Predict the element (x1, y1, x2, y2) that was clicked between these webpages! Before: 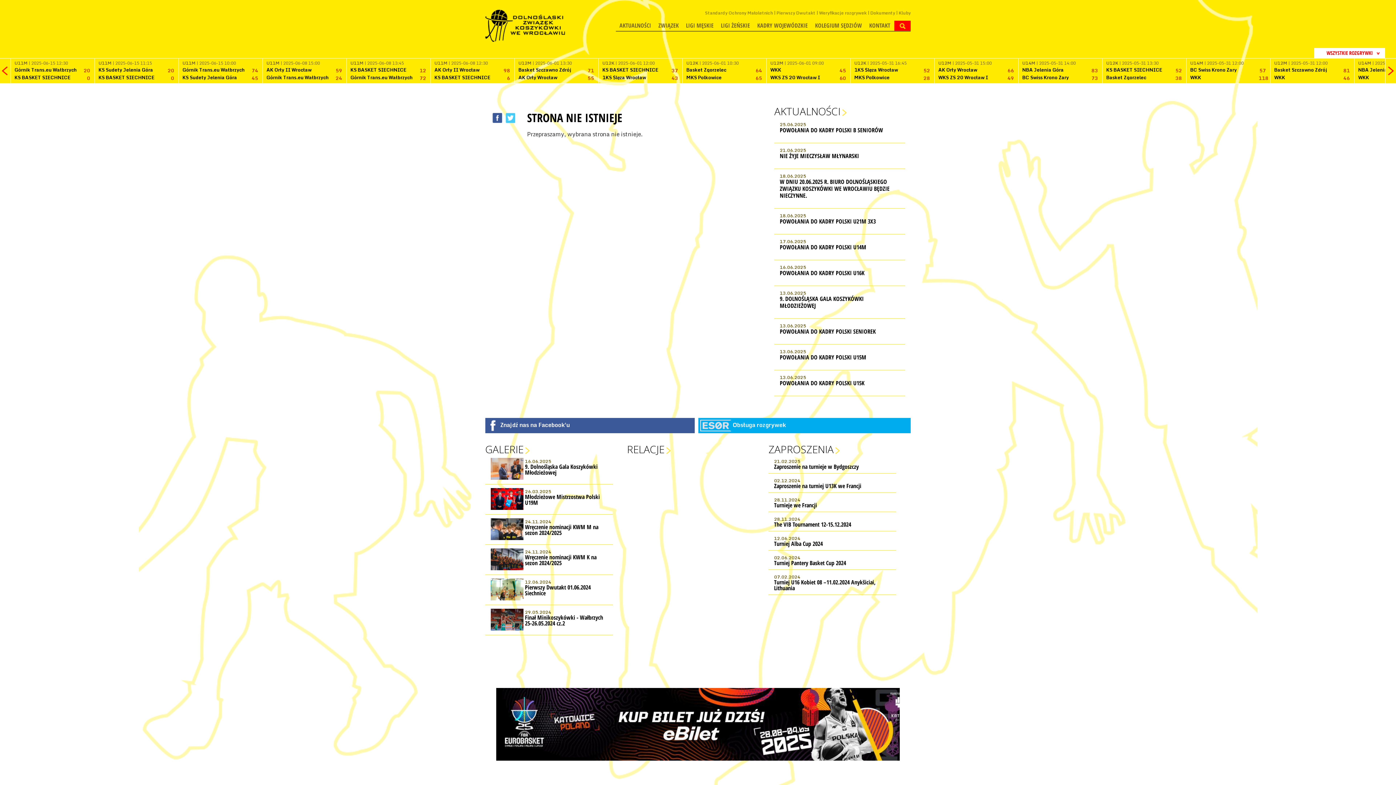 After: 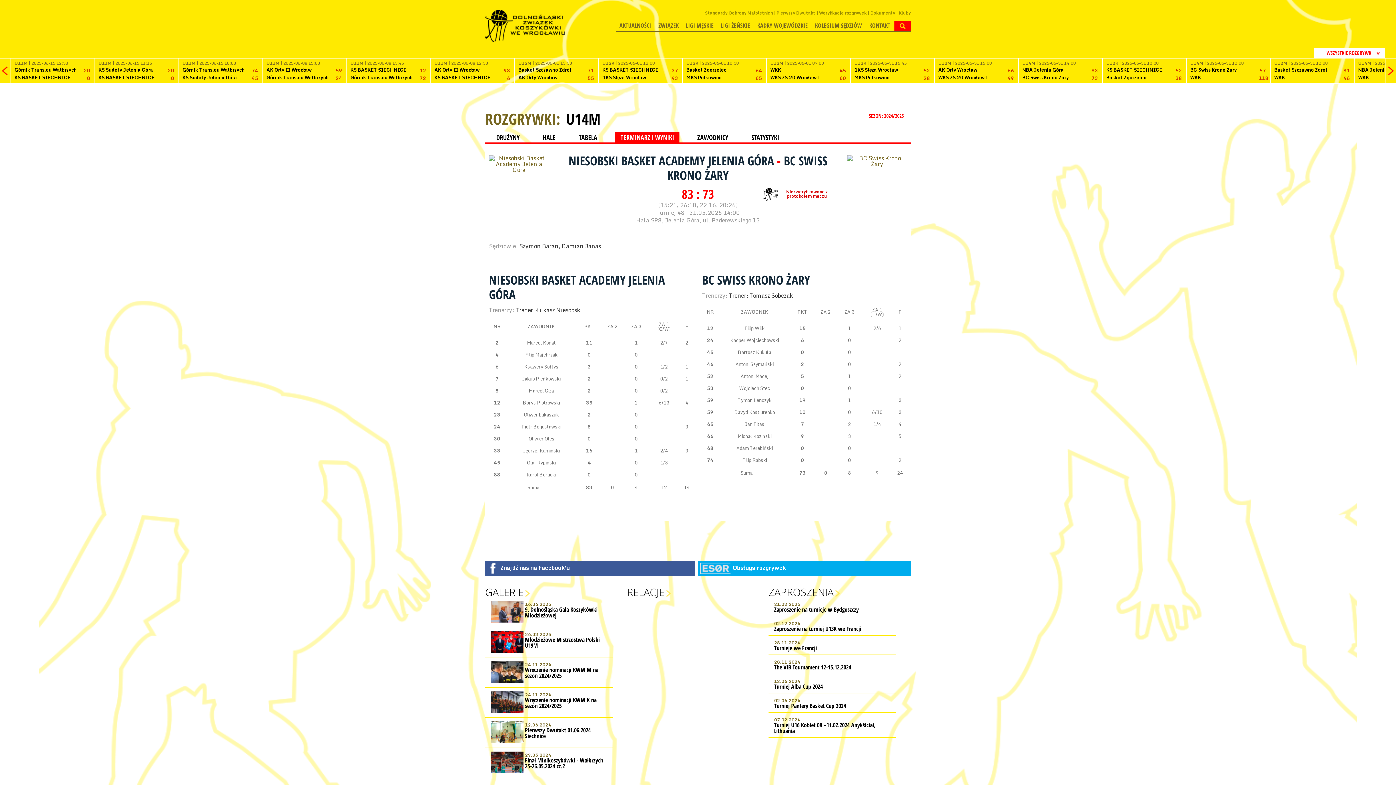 Action: bbox: (1018, 58, 1102, 81) label: U14M | 2025-05-31 14:00

NBA Jelenia Góra

 

83

BC Swiss Krono Żary

 

73